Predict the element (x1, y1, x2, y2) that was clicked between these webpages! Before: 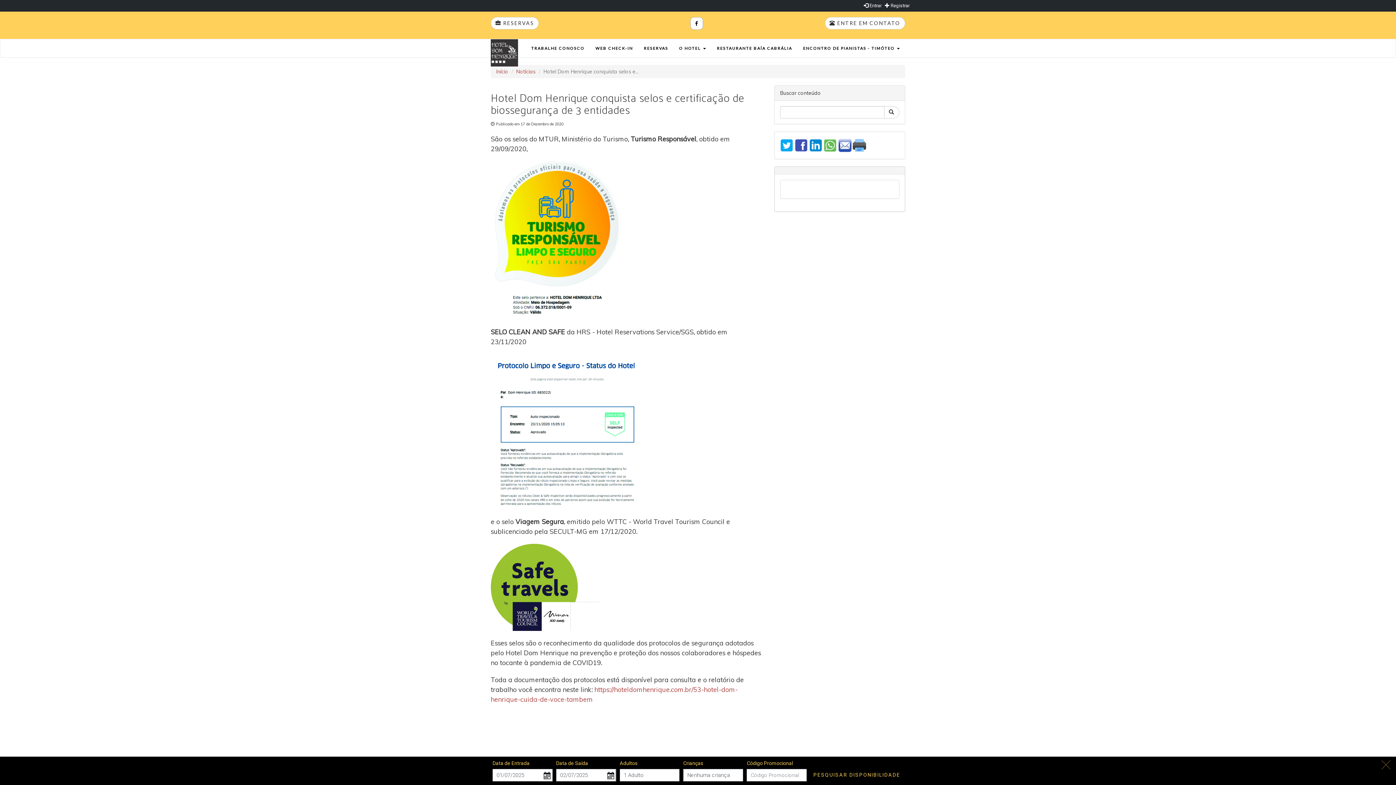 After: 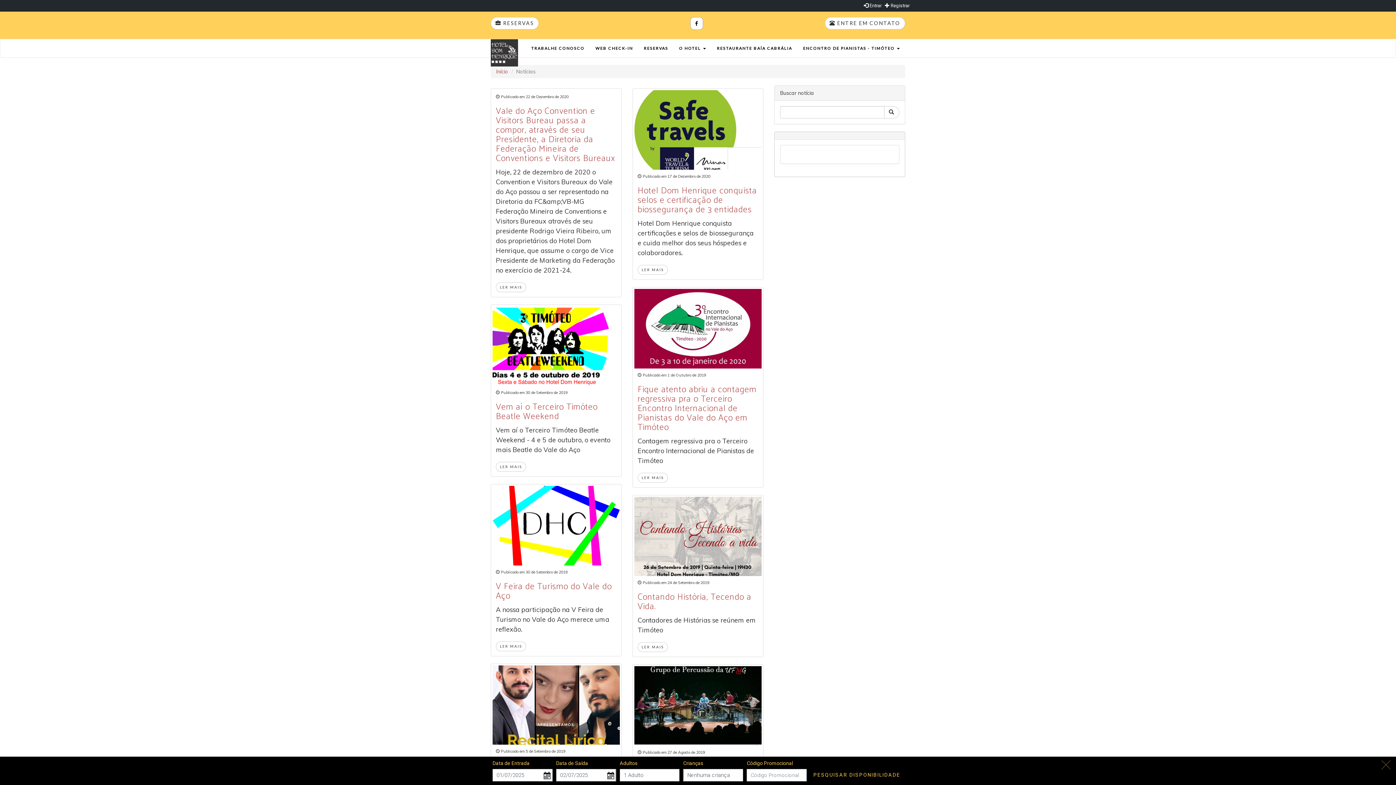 Action: label: Notícias bbox: (516, 68, 535, 74)